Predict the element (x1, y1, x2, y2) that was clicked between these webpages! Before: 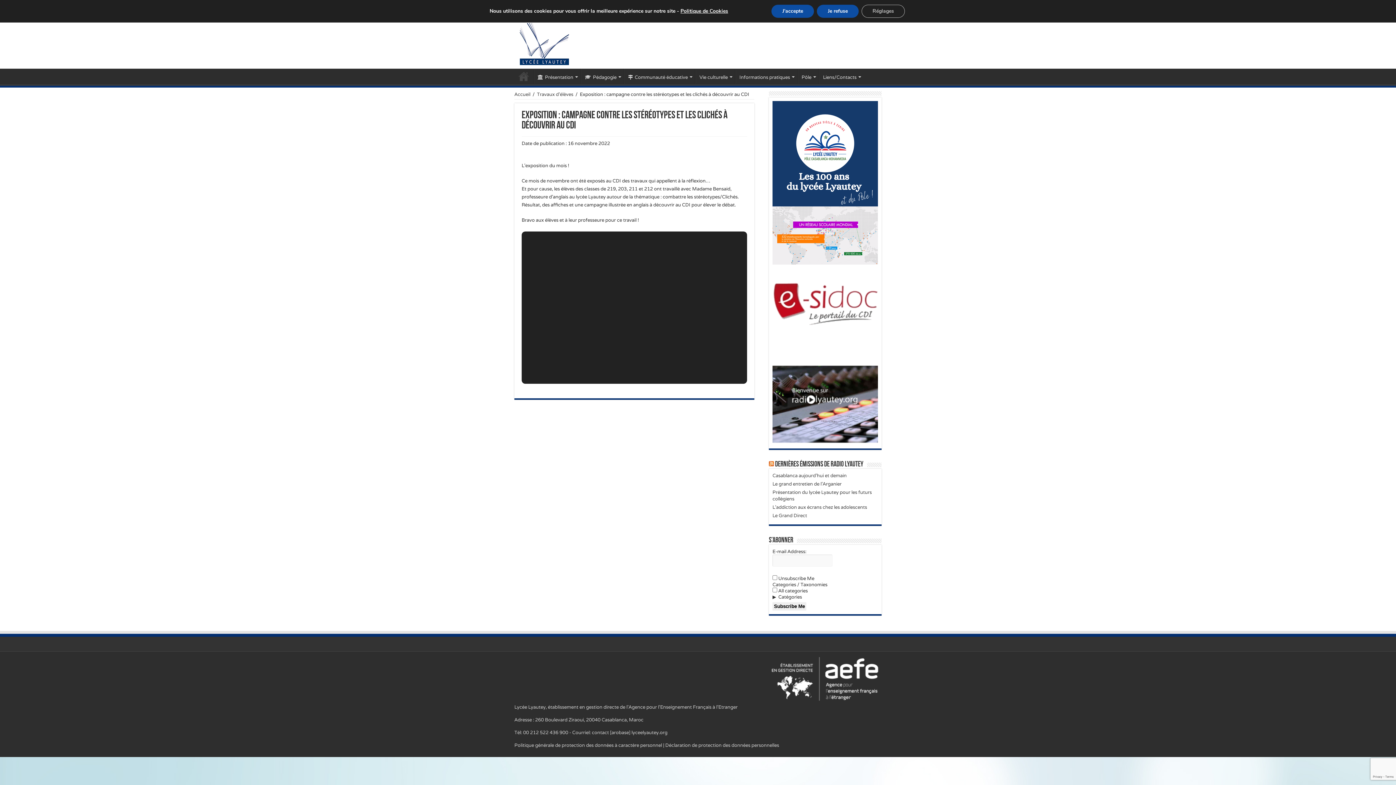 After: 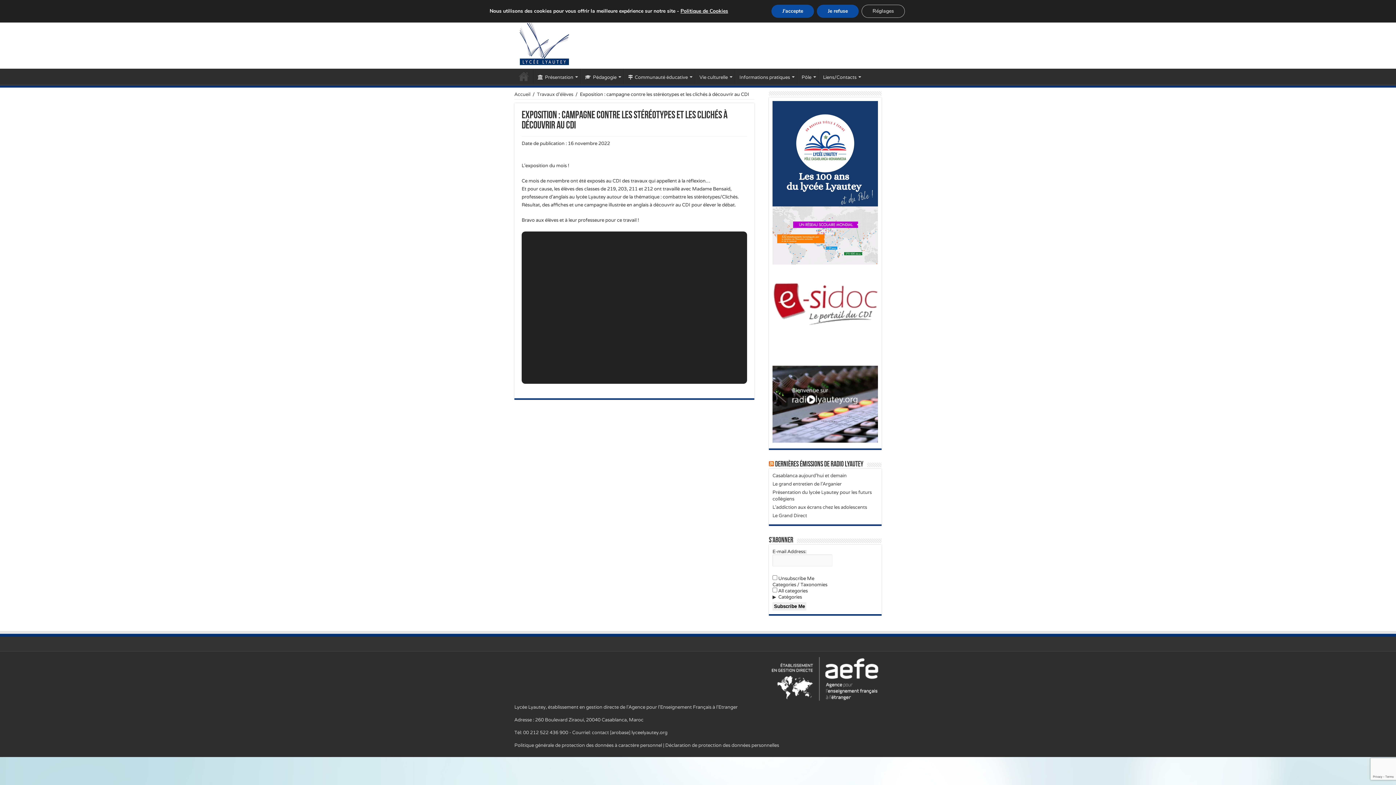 Action: bbox: (772, 232, 878, 238)